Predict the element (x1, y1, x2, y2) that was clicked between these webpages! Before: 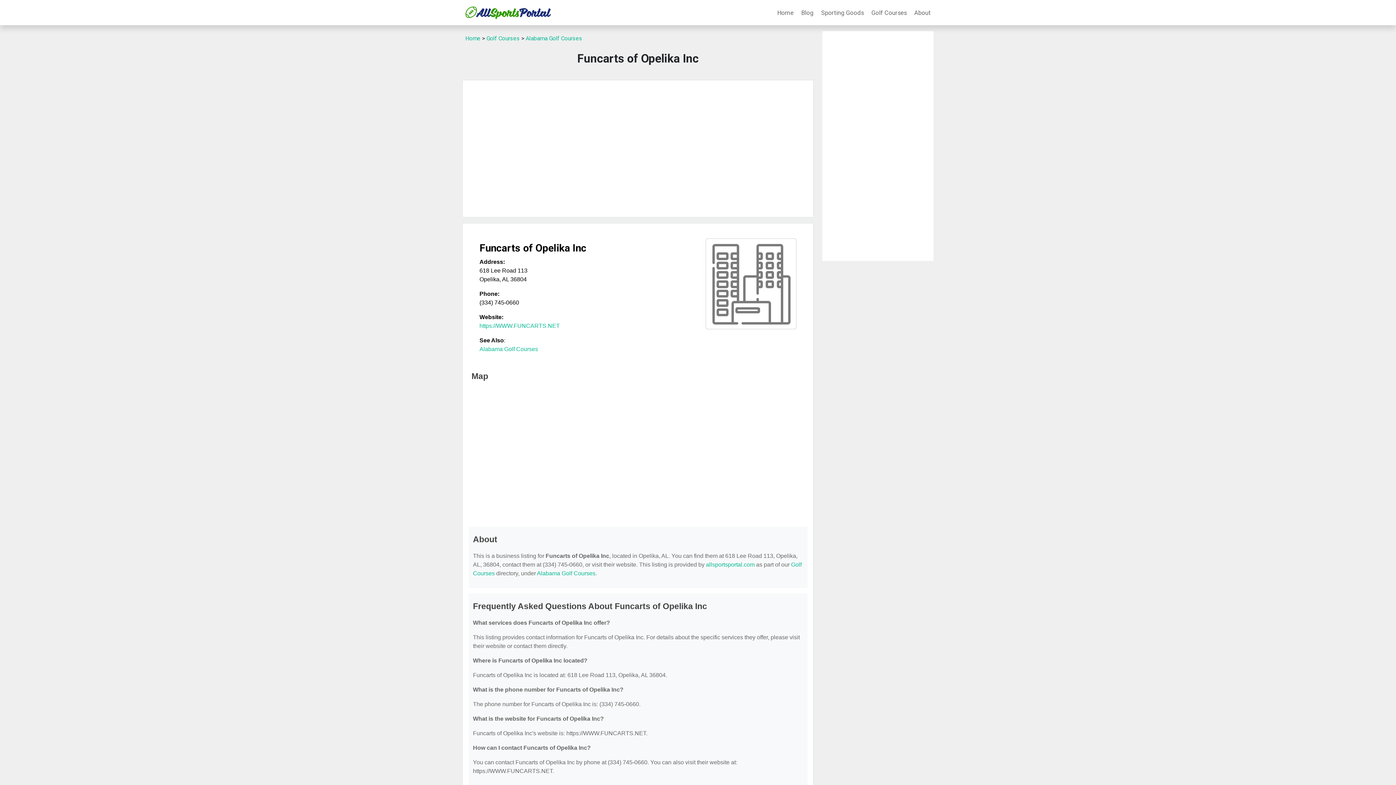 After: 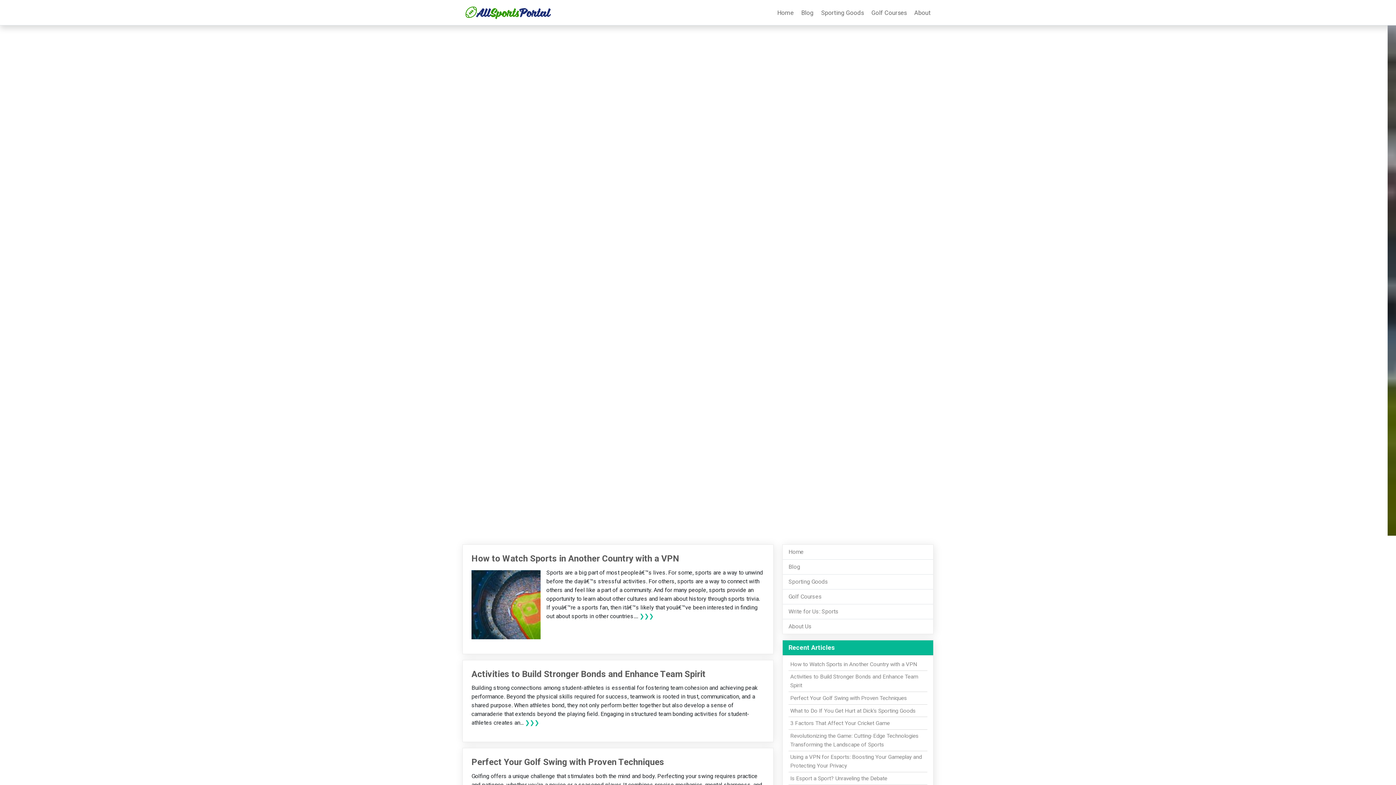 Action: bbox: (706, 561, 754, 568) label: allsportsportal.com